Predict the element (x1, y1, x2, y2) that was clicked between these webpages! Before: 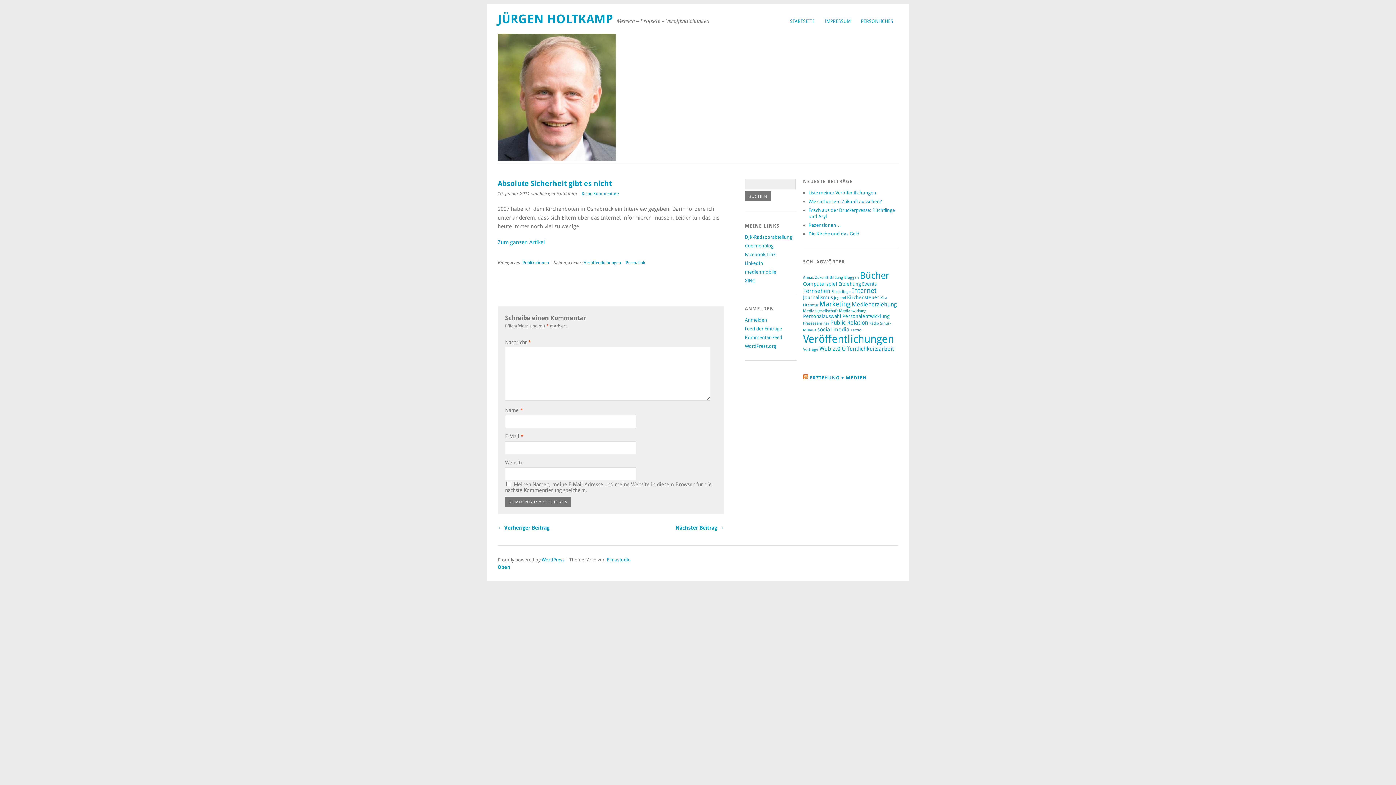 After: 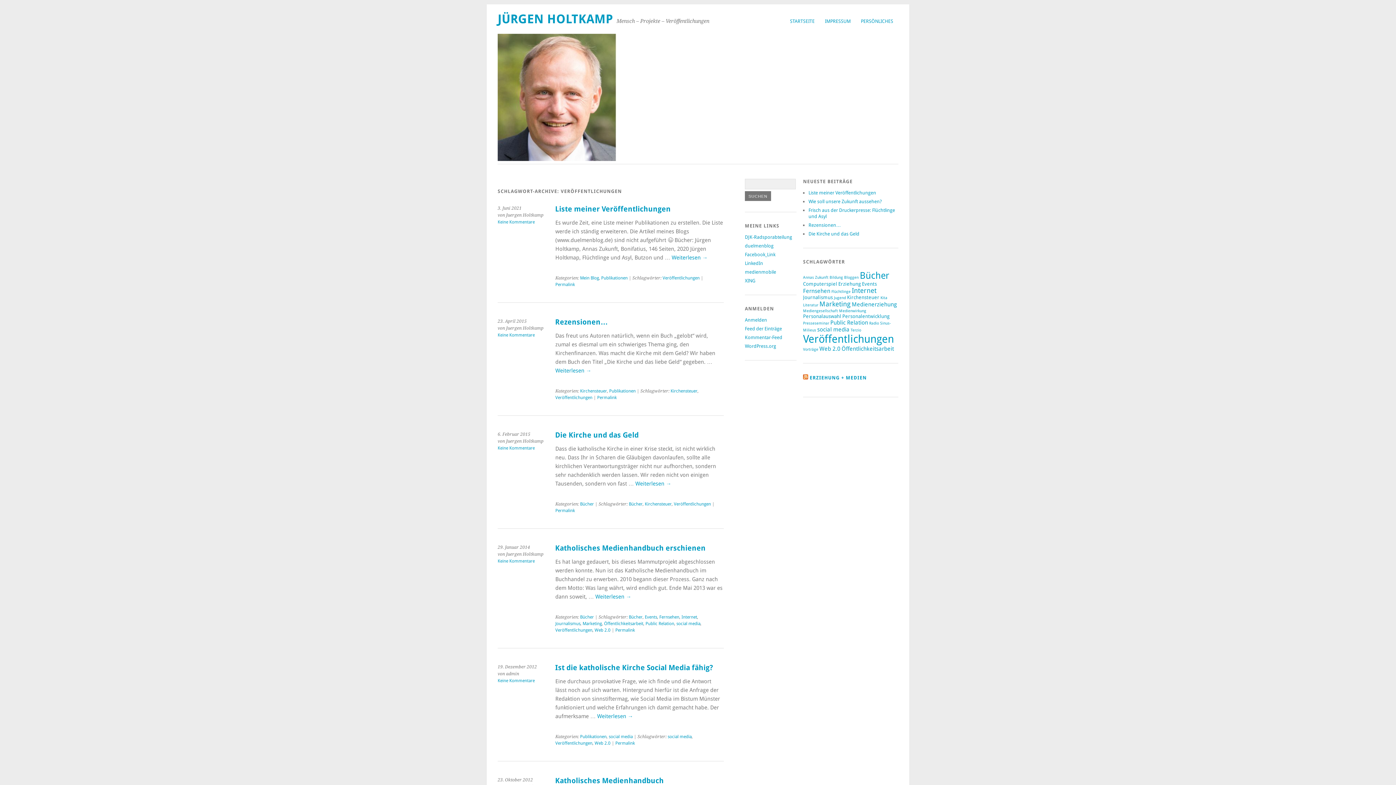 Action: label: Veröffentlichungen (25 Einträge) bbox: (803, 333, 894, 345)